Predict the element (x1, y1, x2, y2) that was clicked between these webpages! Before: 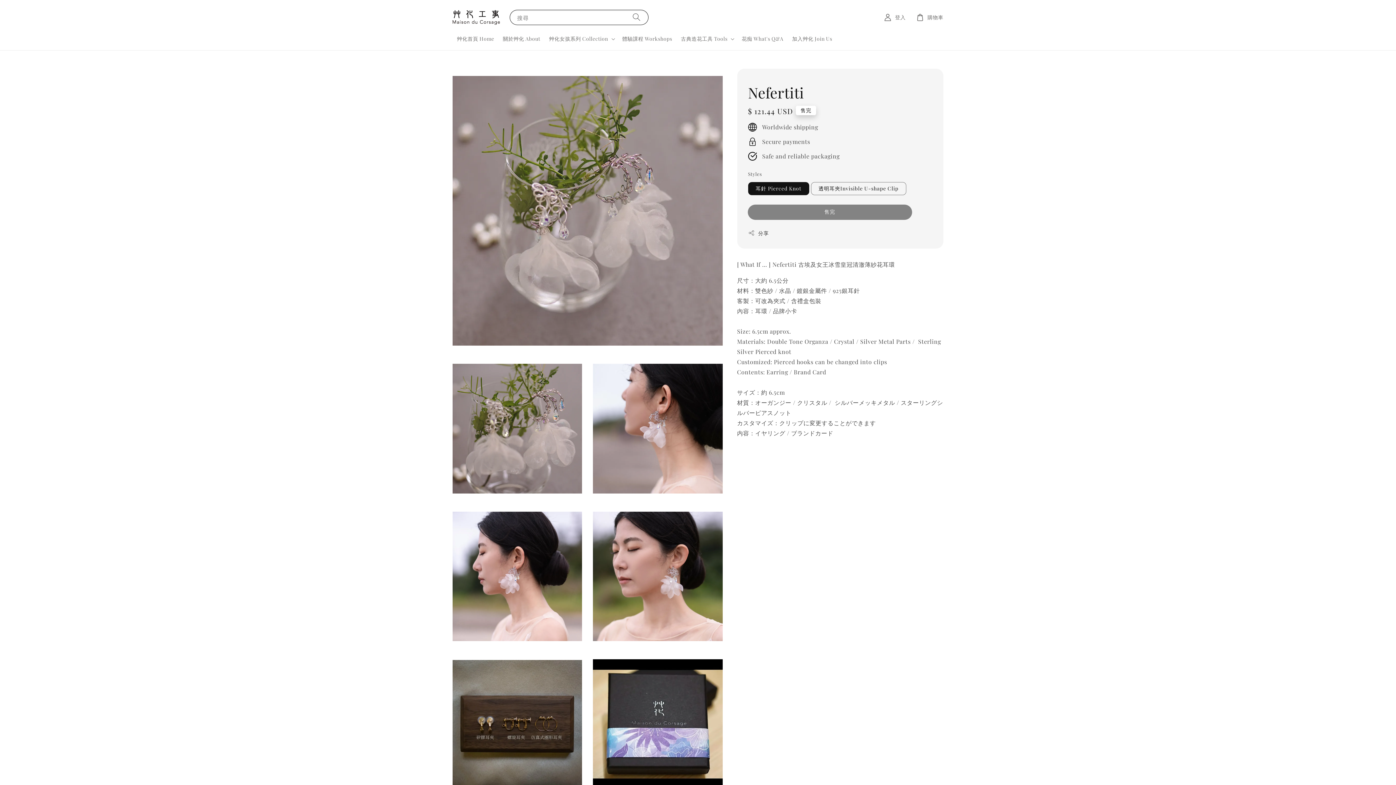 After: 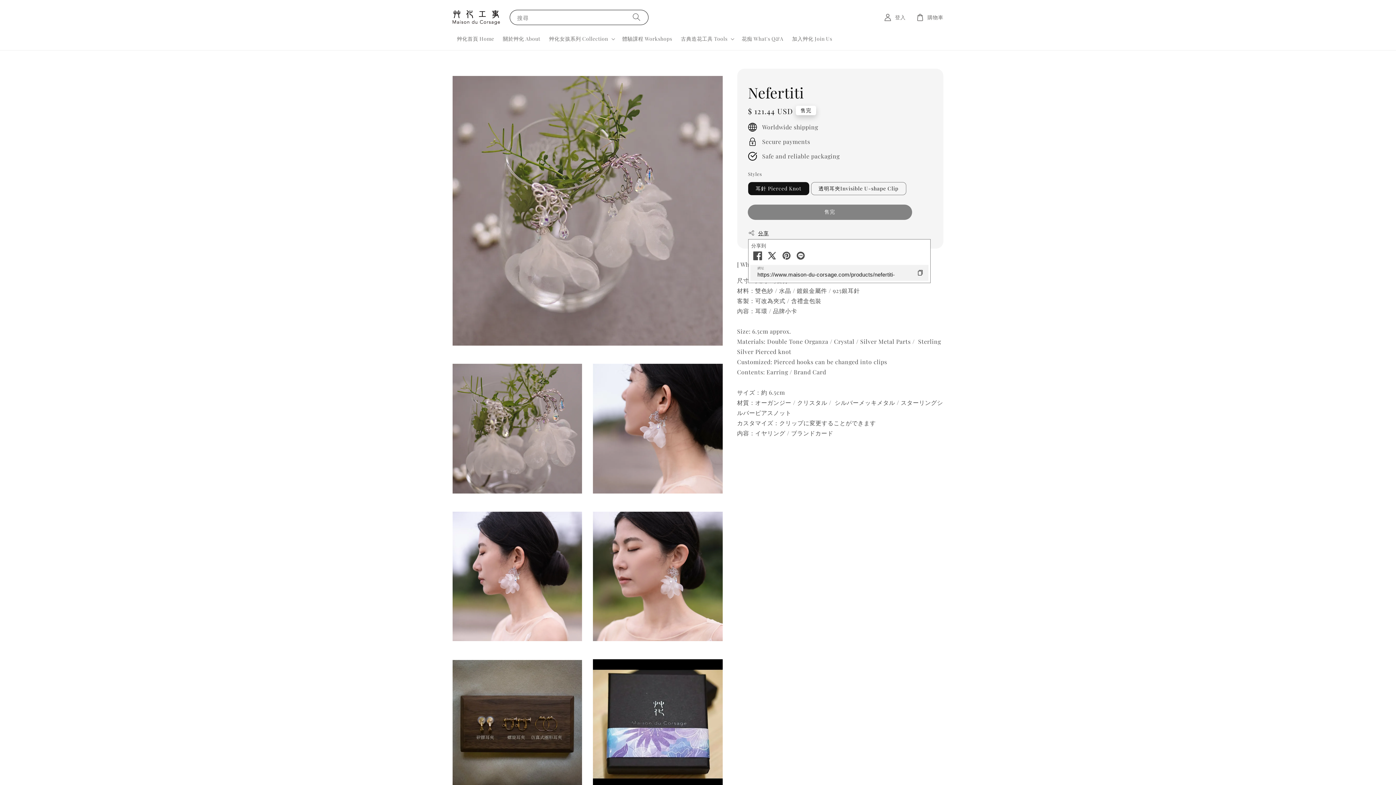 Action: label: 分享 bbox: (748, 228, 768, 237)